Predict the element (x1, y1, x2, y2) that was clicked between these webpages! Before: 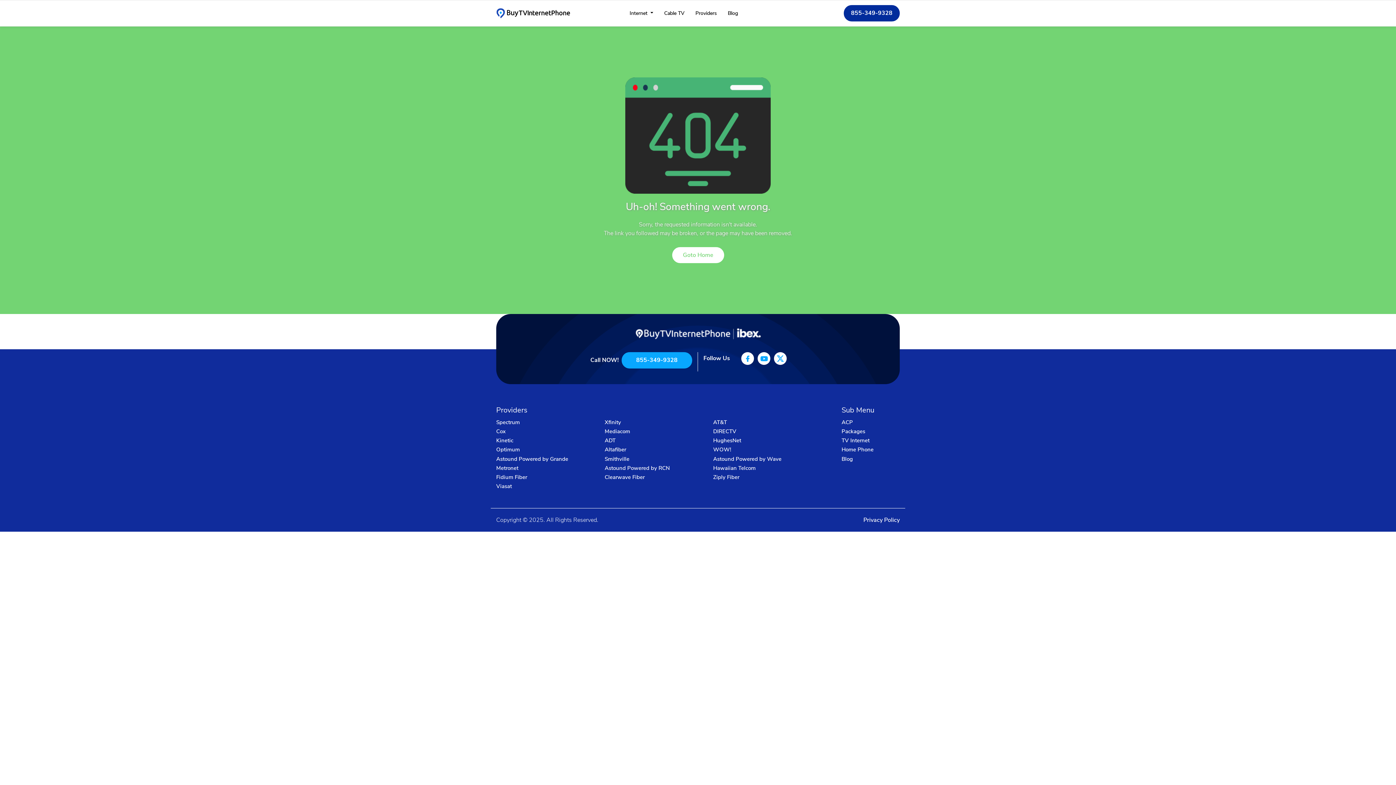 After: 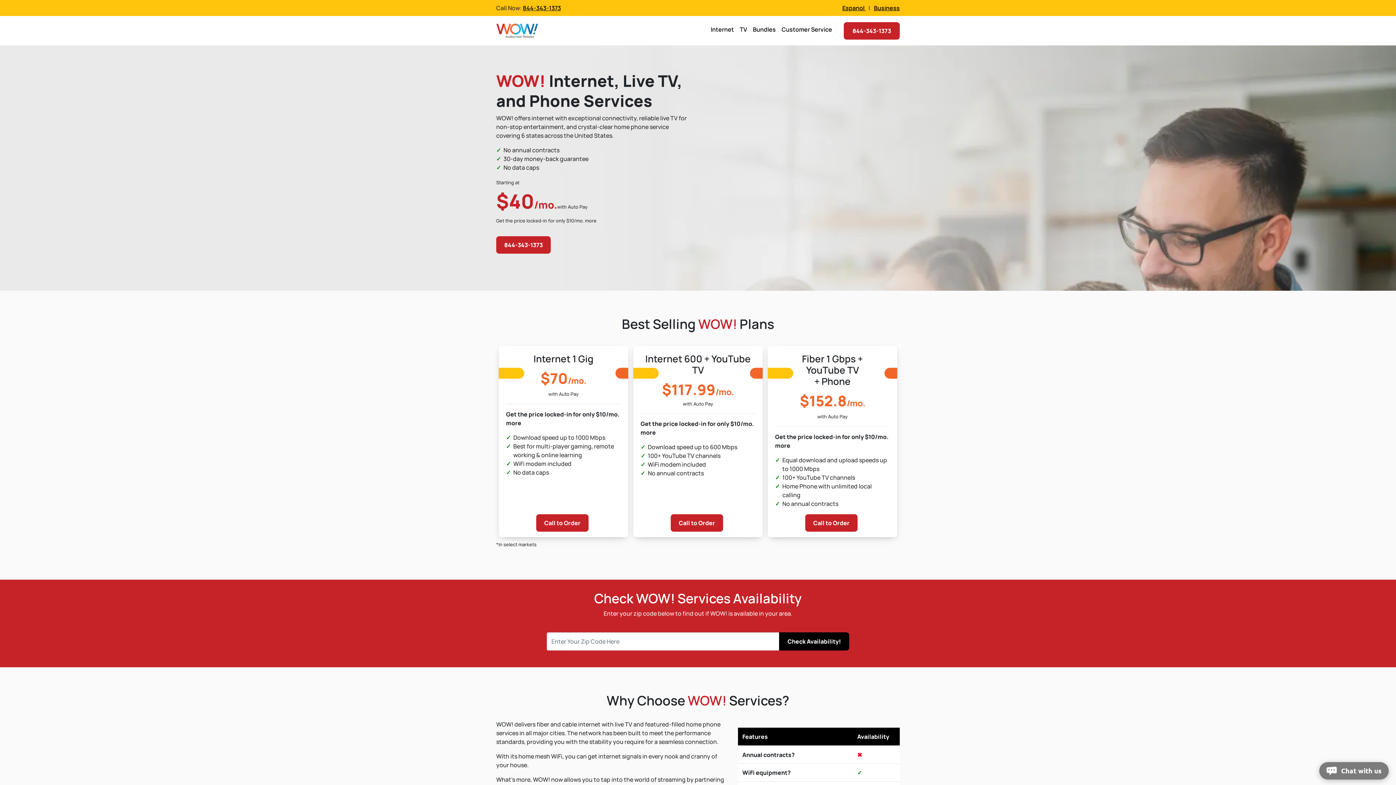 Action: bbox: (713, 446, 731, 453) label: WOW!